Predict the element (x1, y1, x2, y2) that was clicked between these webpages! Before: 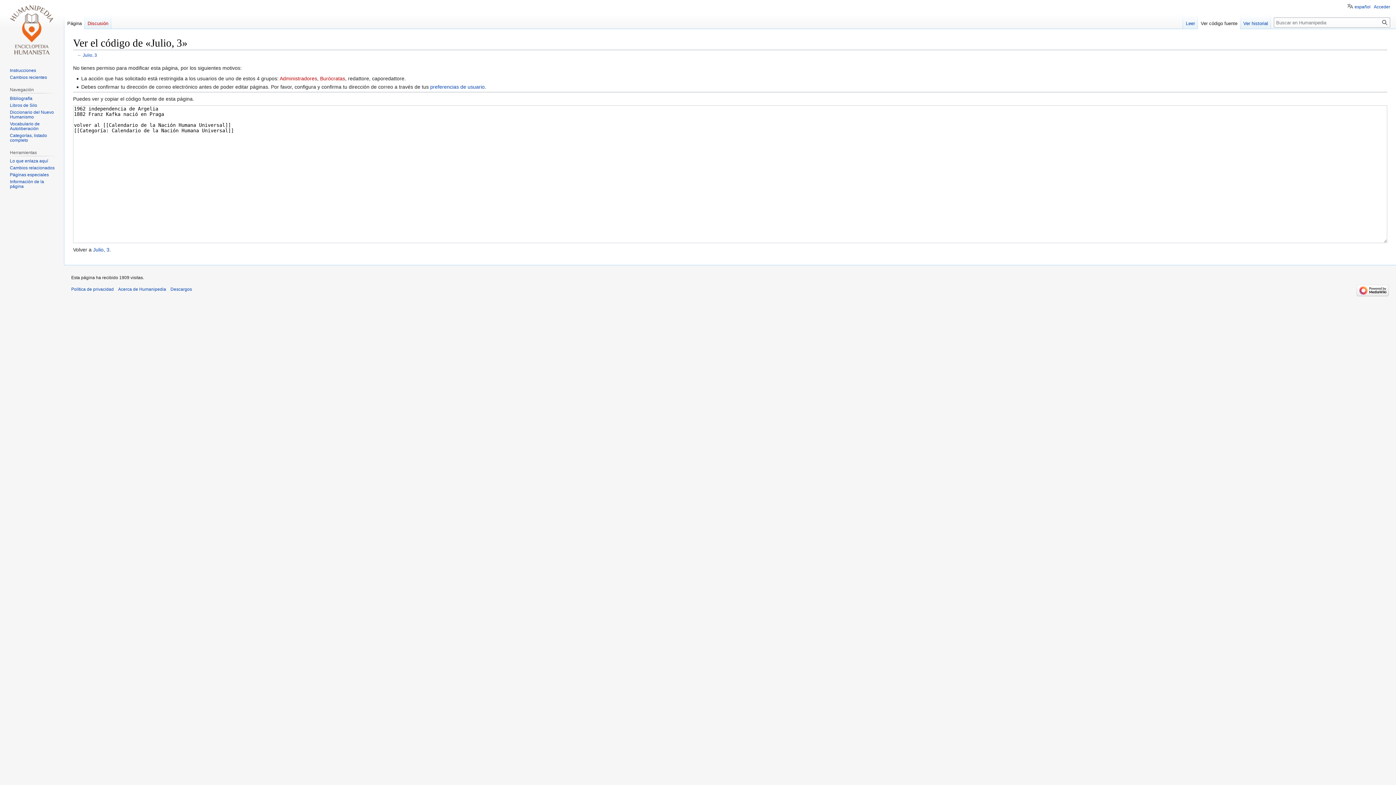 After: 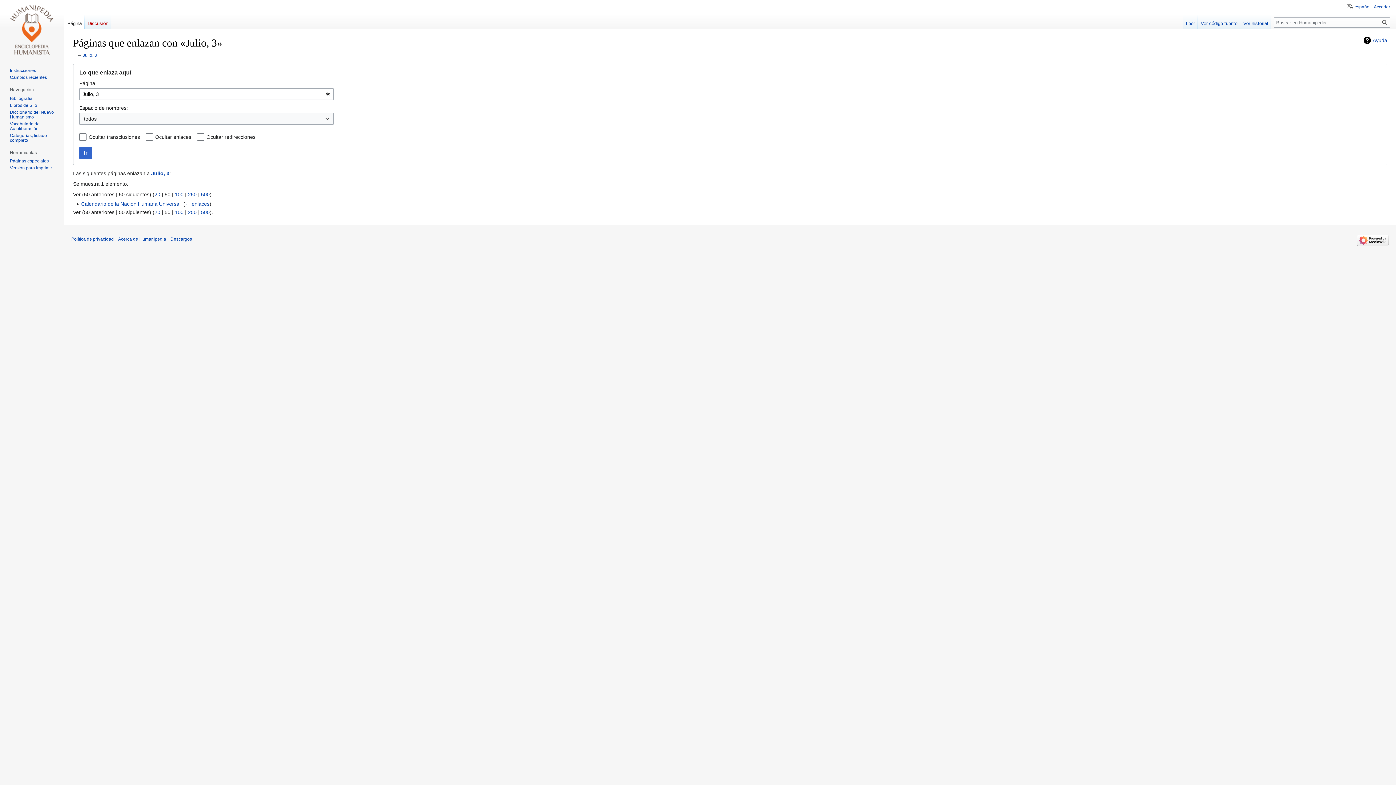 Action: bbox: (9, 158, 48, 163) label: Lo que enlaza aquí